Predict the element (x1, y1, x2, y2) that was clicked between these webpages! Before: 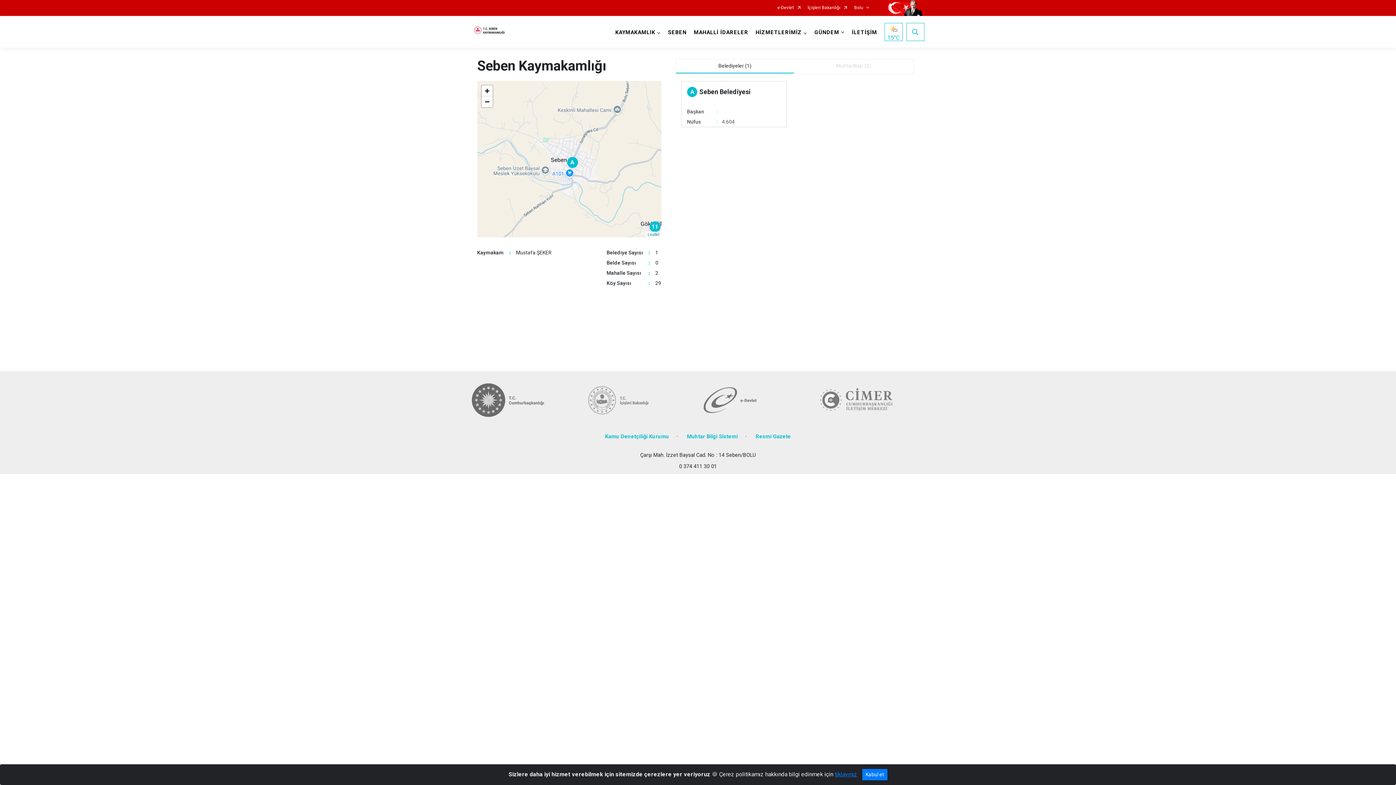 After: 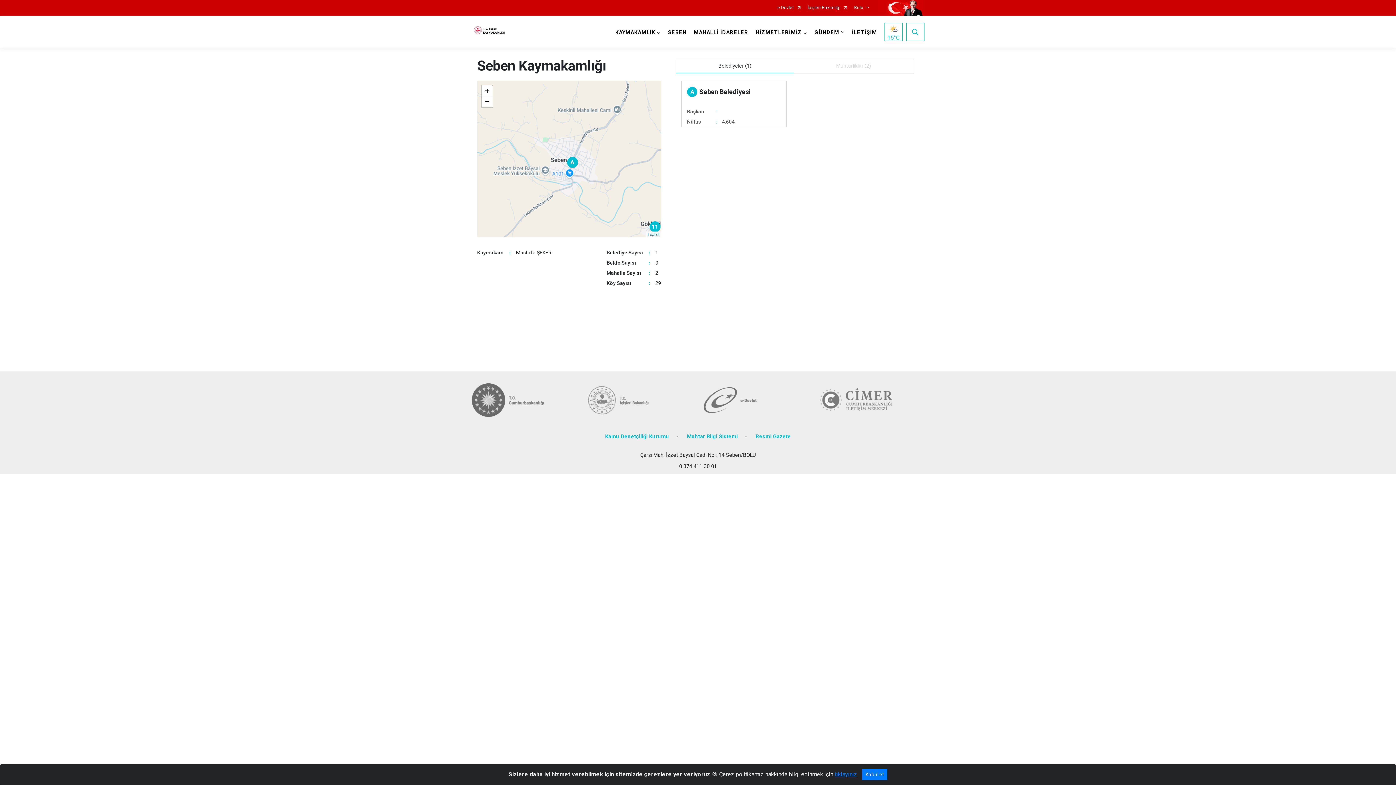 Action: bbox: (676, 59, 794, 73) label: Belediyeler (1)